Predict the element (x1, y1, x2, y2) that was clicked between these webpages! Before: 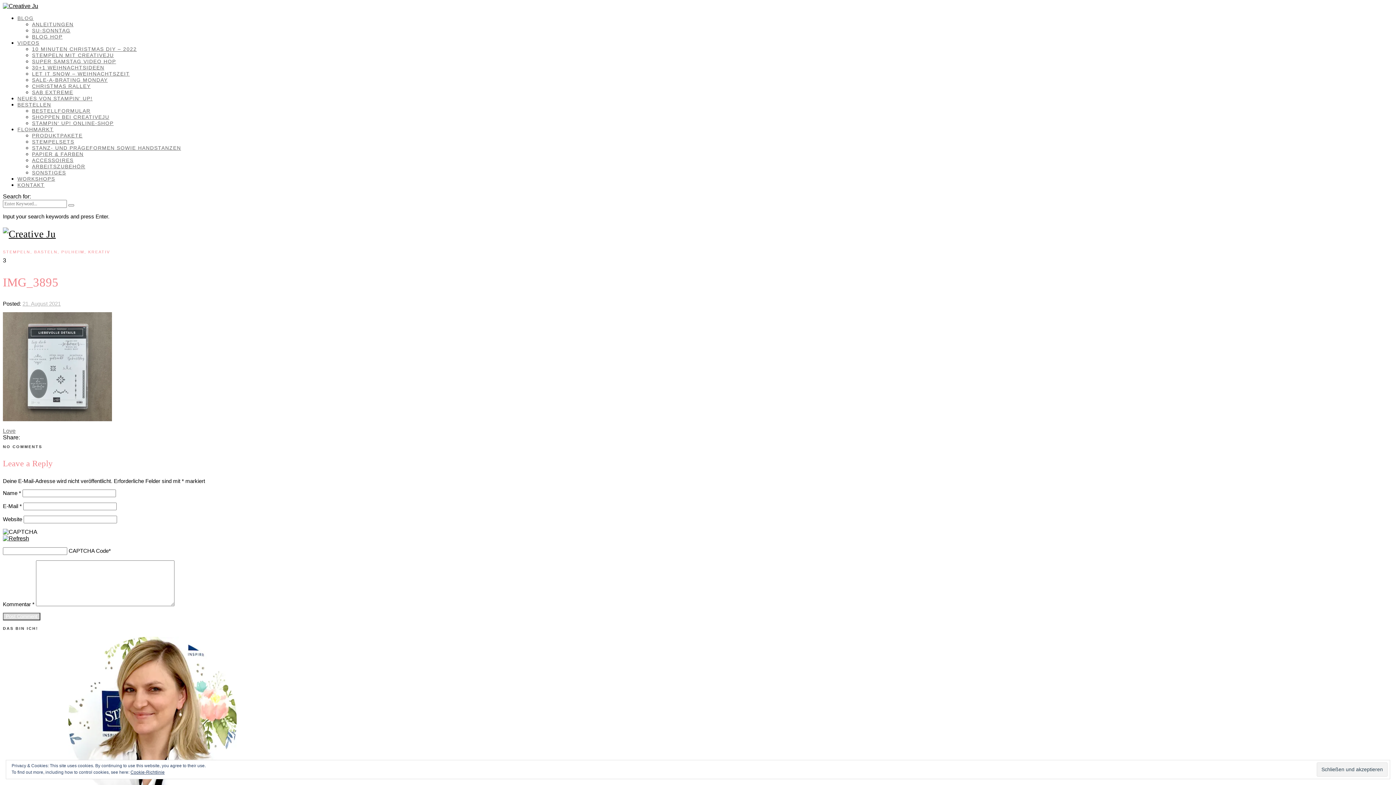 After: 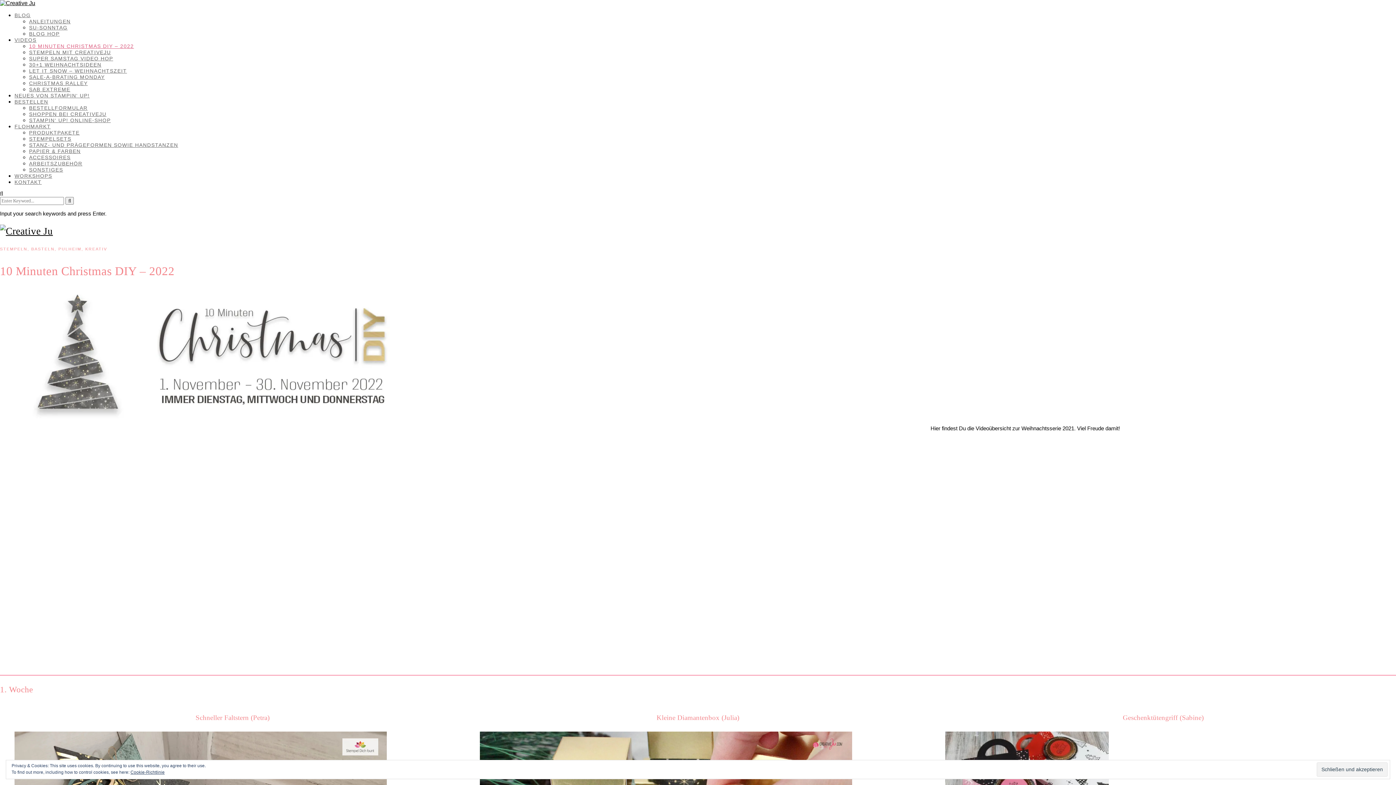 Action: bbox: (32, 46, 136, 52) label: 10 MINUTEN CHRISTMAS DIY – 2022